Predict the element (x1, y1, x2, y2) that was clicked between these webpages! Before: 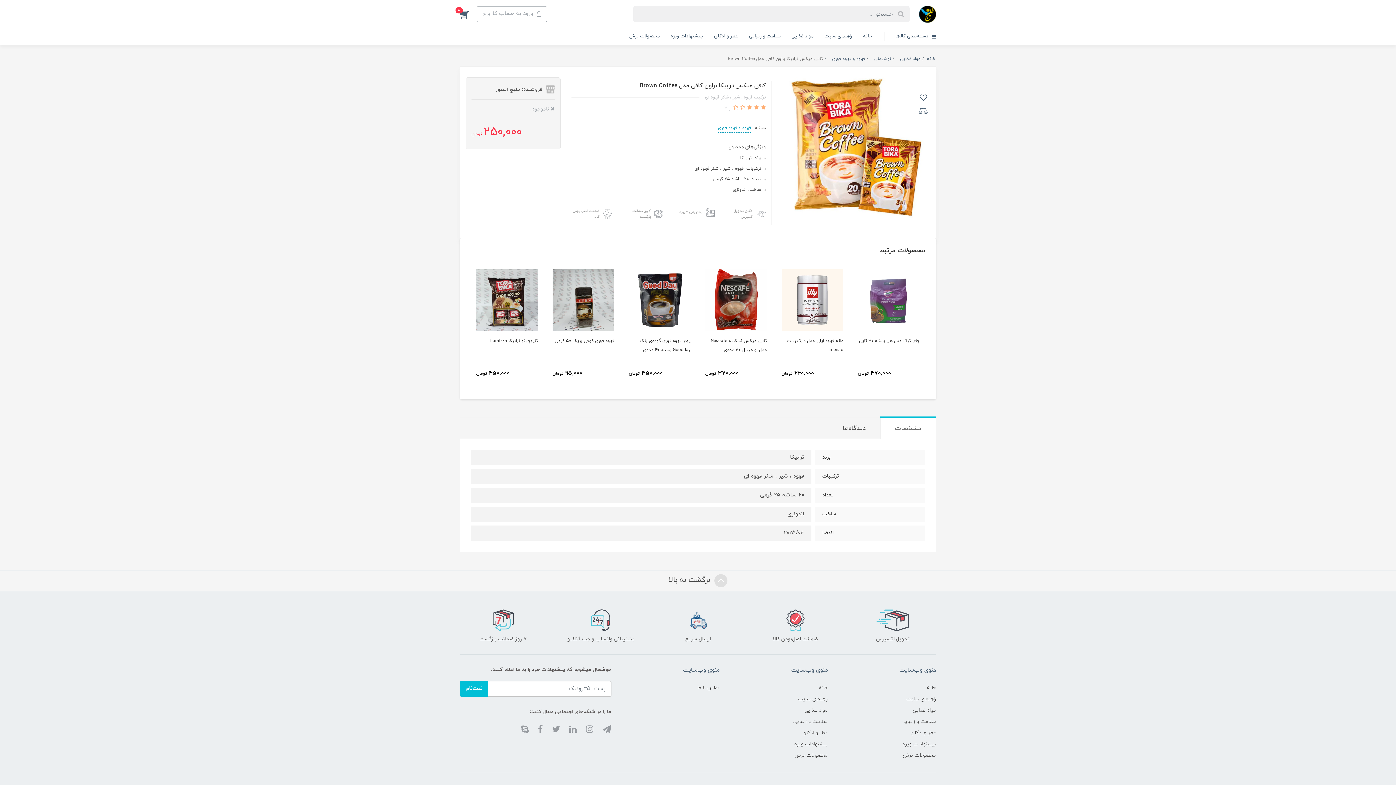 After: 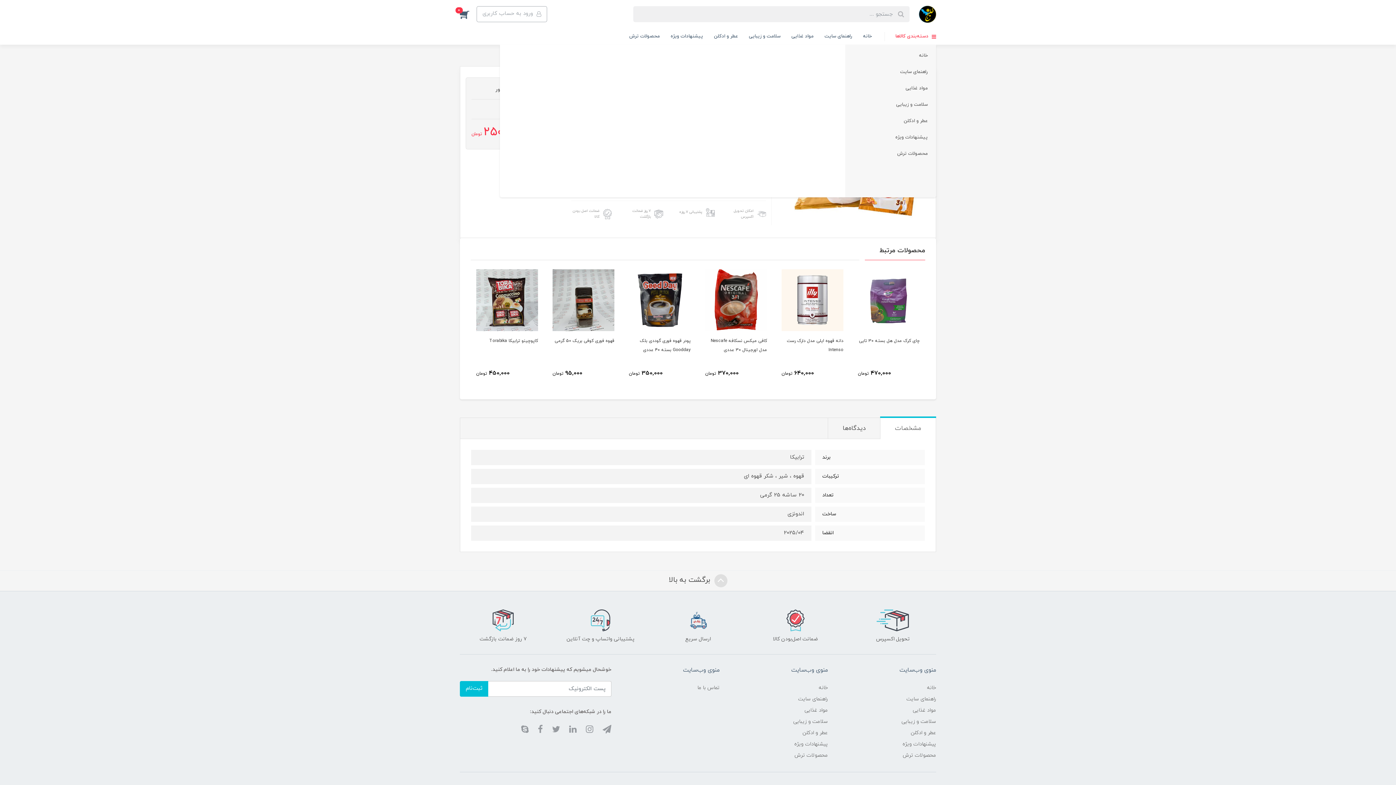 Action: label:  دسته‌بندی کالاها bbox: (884, 28, 936, 44)